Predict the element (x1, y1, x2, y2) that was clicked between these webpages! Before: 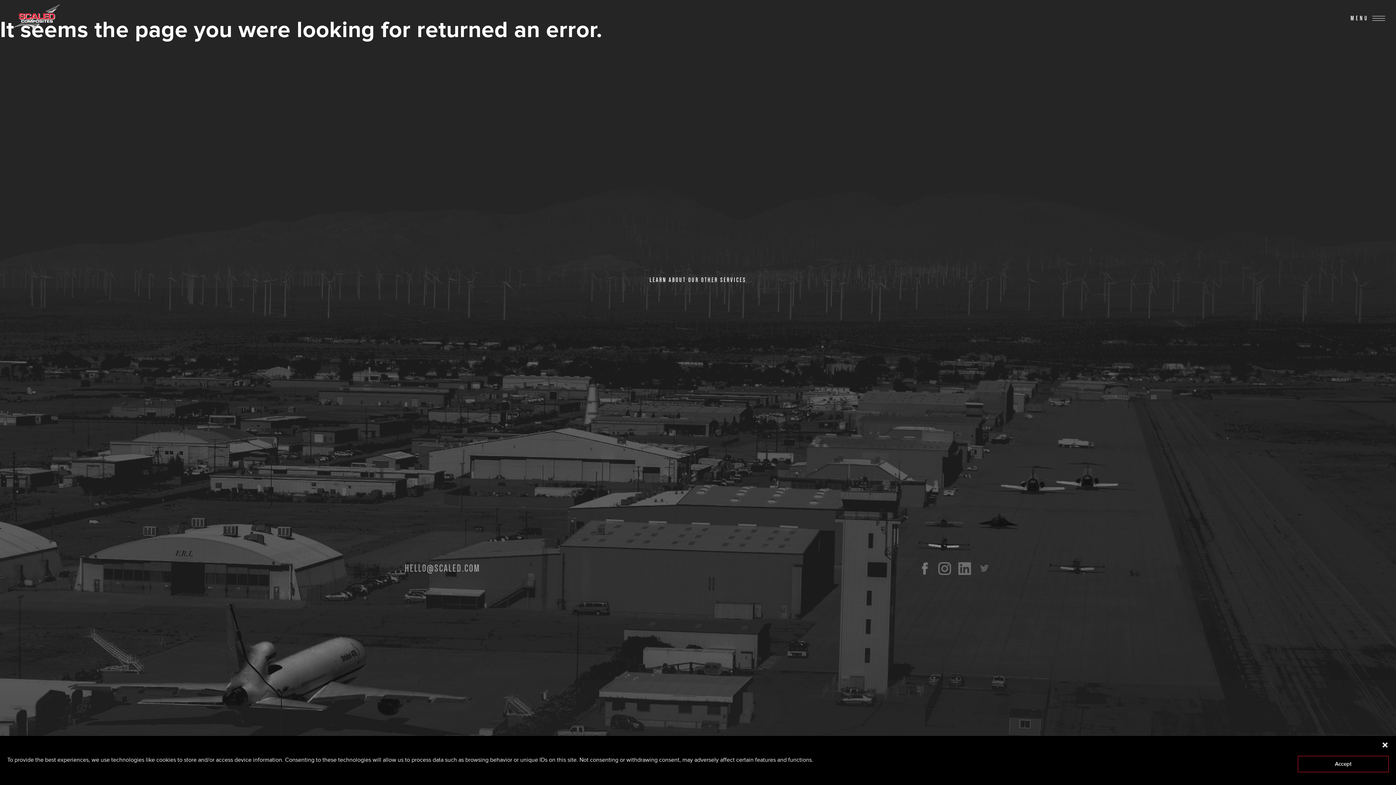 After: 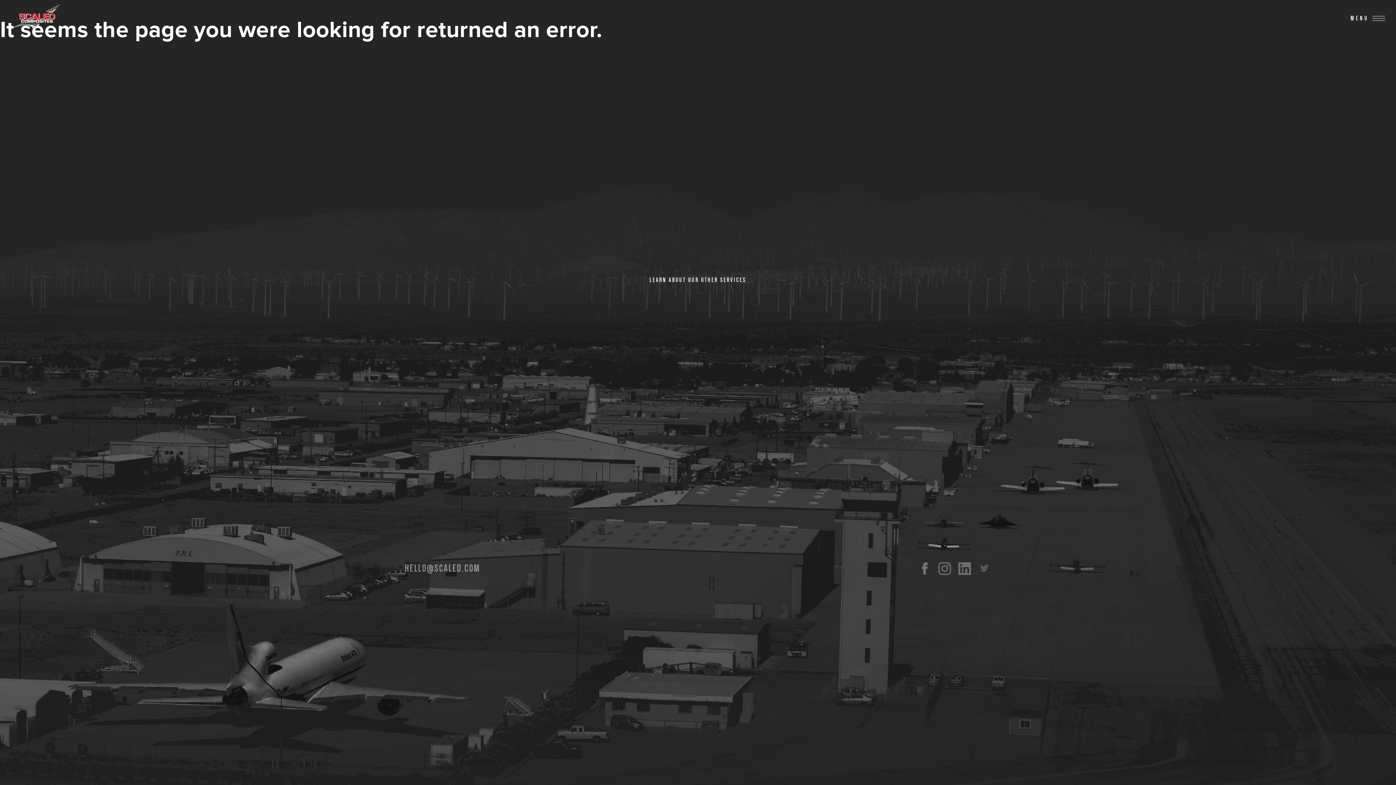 Action: label: Close dialog bbox: (1381, 741, 1389, 749)